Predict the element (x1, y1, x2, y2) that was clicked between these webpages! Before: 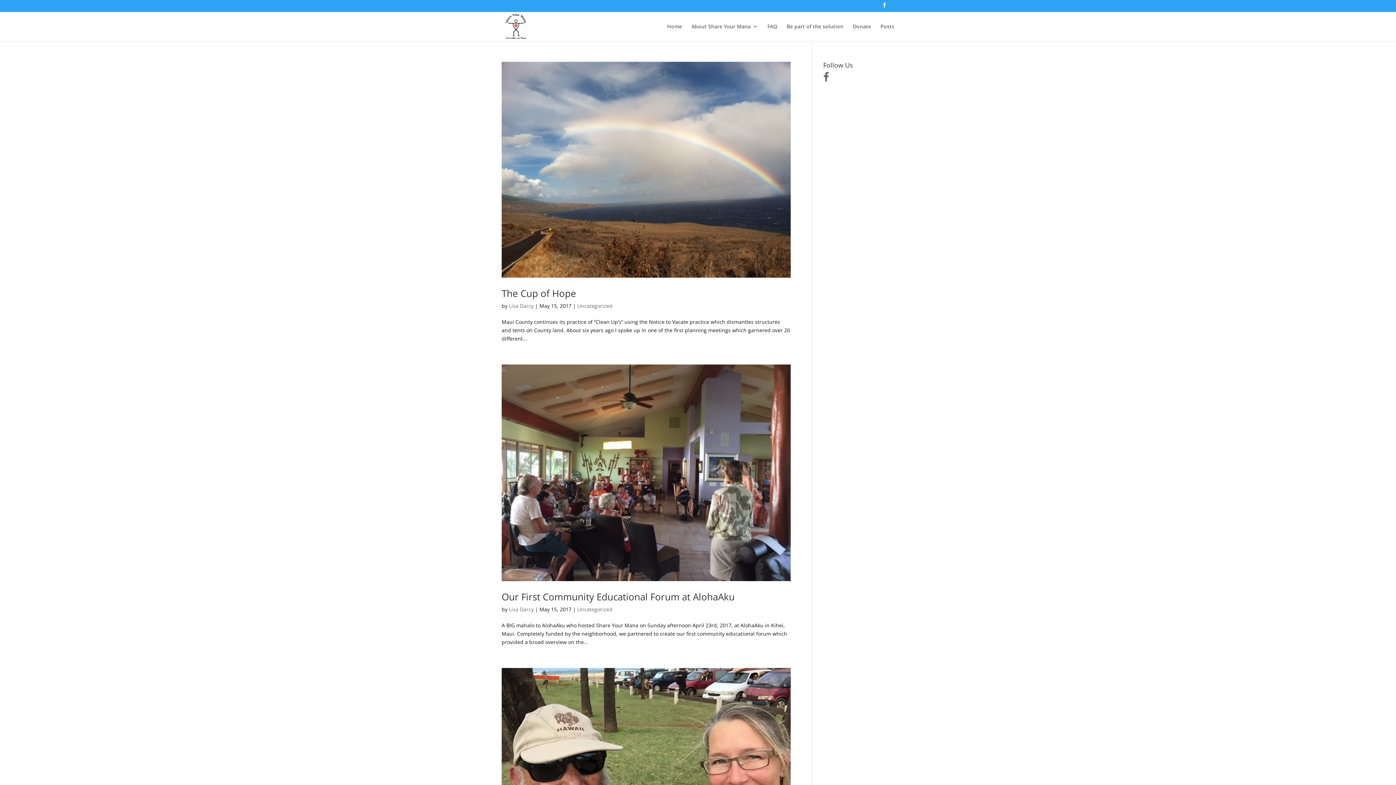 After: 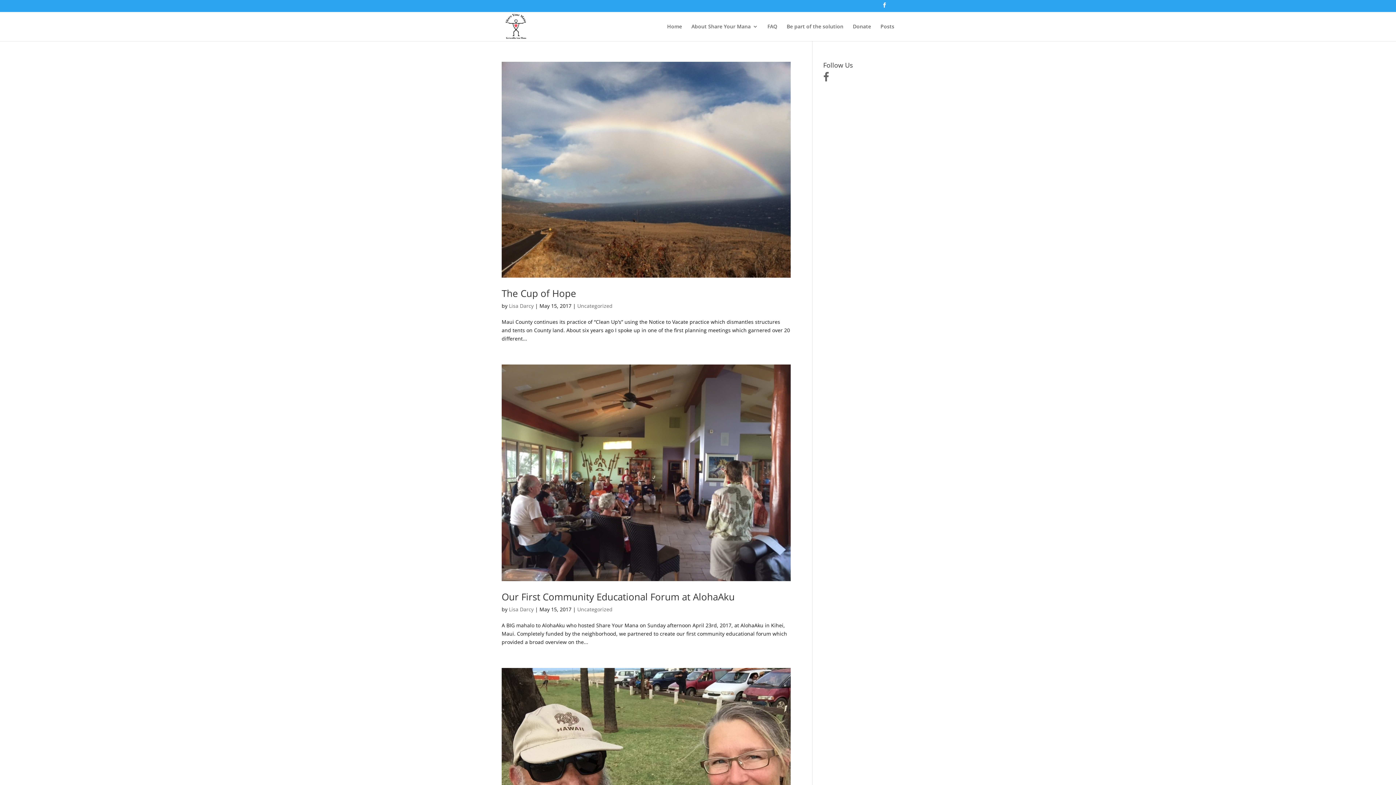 Action: bbox: (509, 606, 533, 613) label: Lisa Darcy